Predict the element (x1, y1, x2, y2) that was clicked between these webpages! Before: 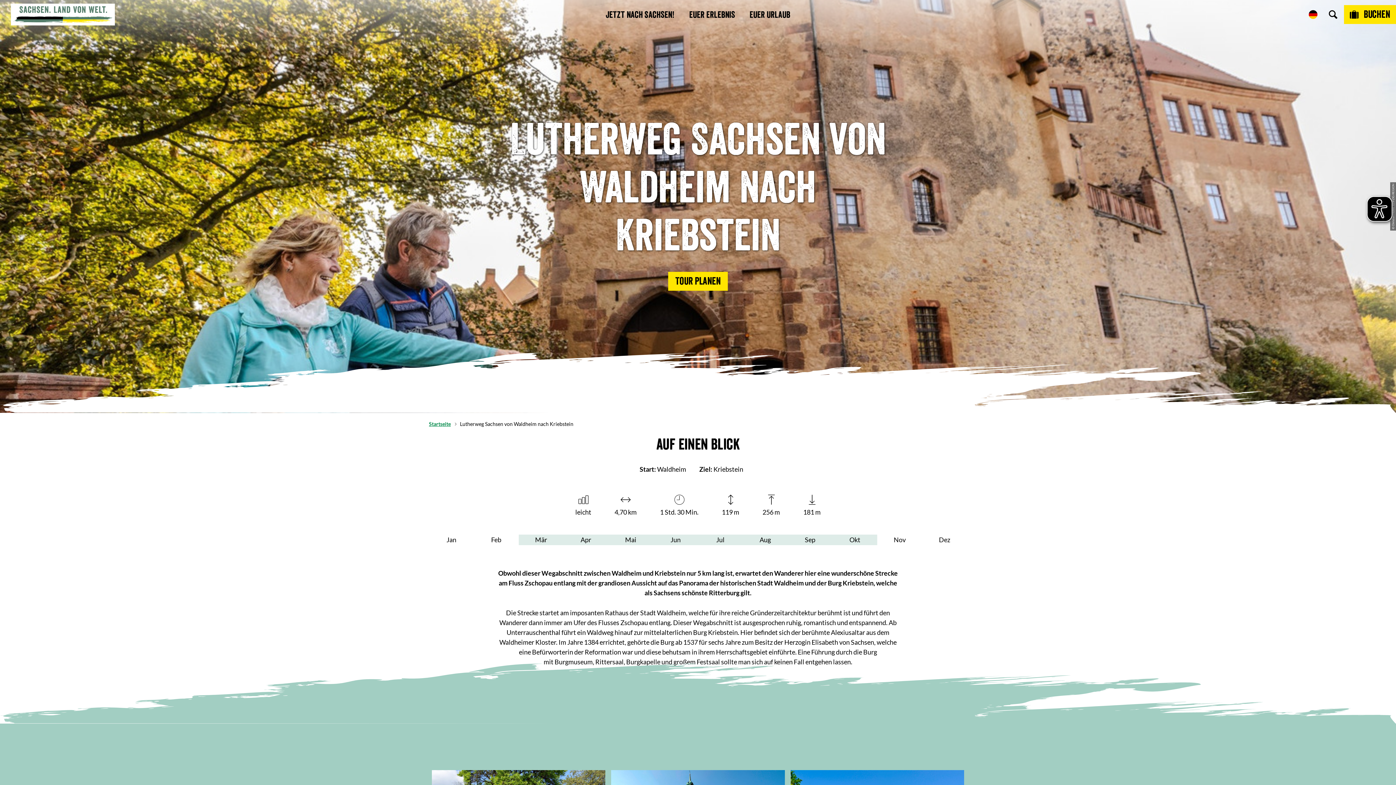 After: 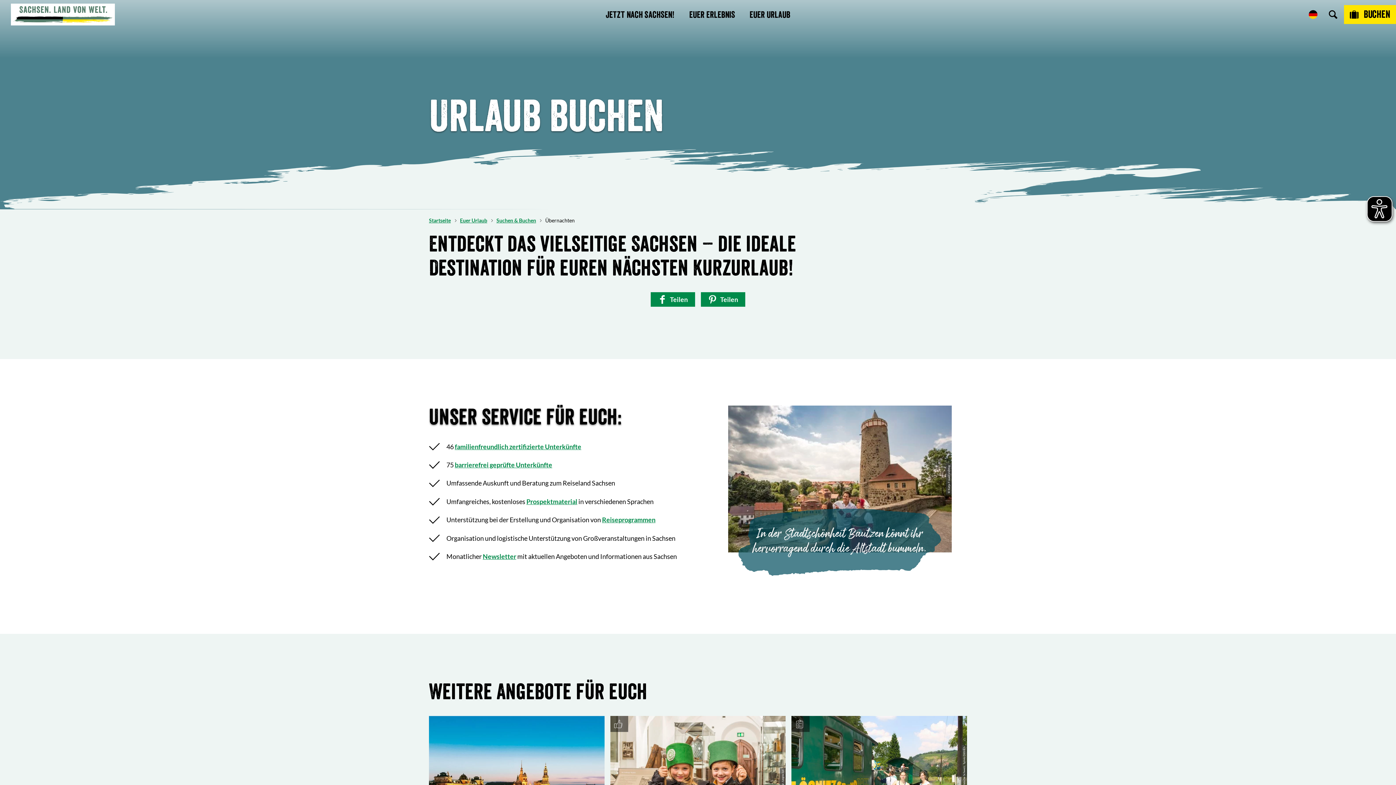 Action: bbox: (1344, 5, 1396, 24) label: Buchen